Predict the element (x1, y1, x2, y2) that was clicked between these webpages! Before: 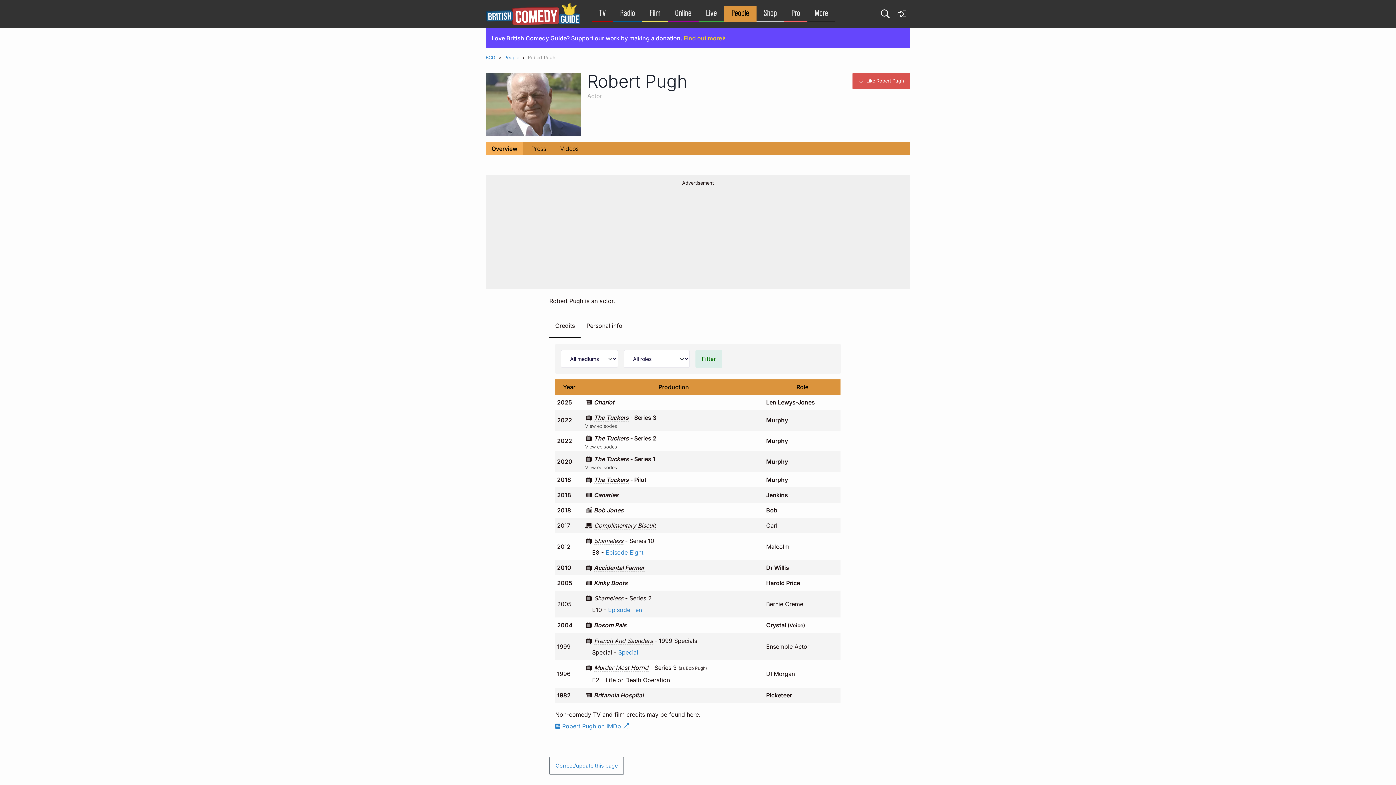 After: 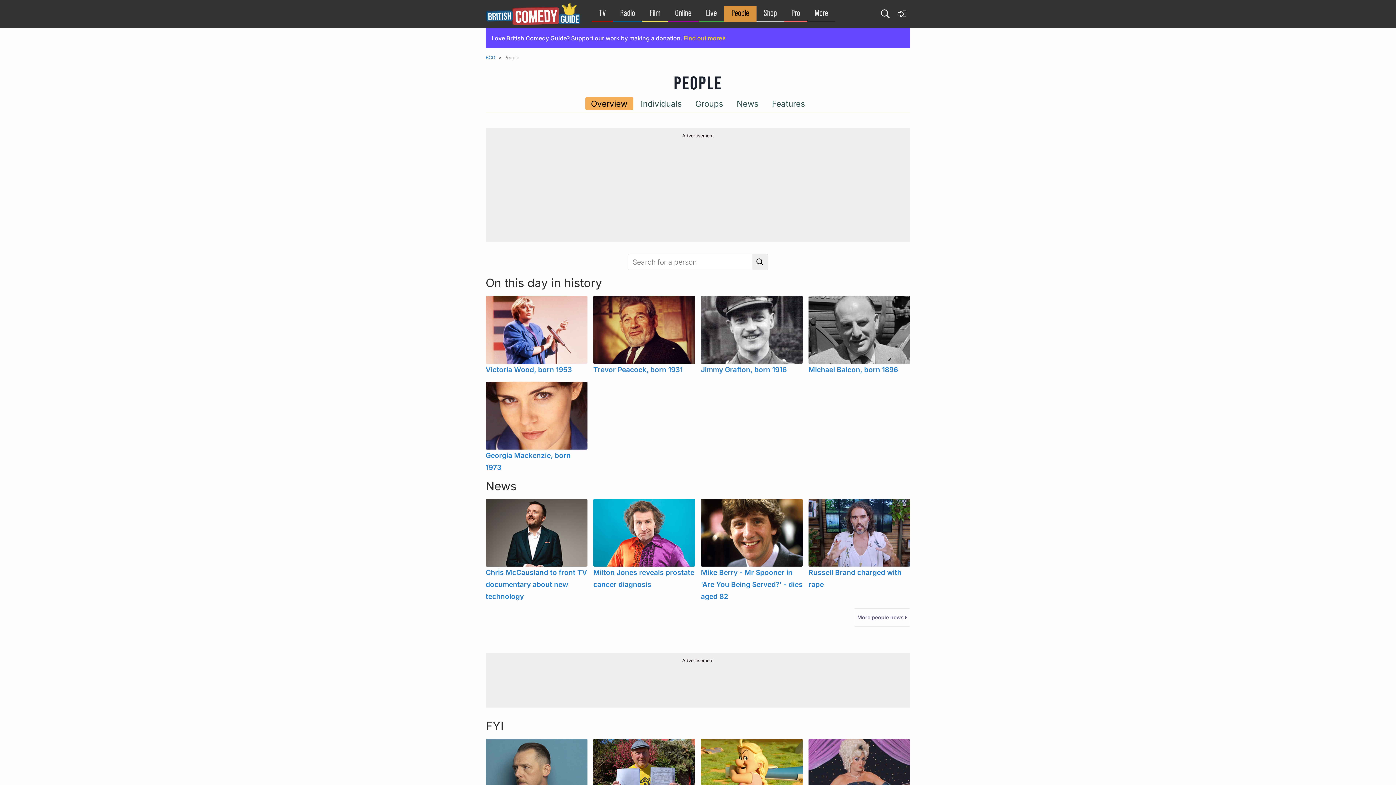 Action: label: People bbox: (724, 9, 756, 17)